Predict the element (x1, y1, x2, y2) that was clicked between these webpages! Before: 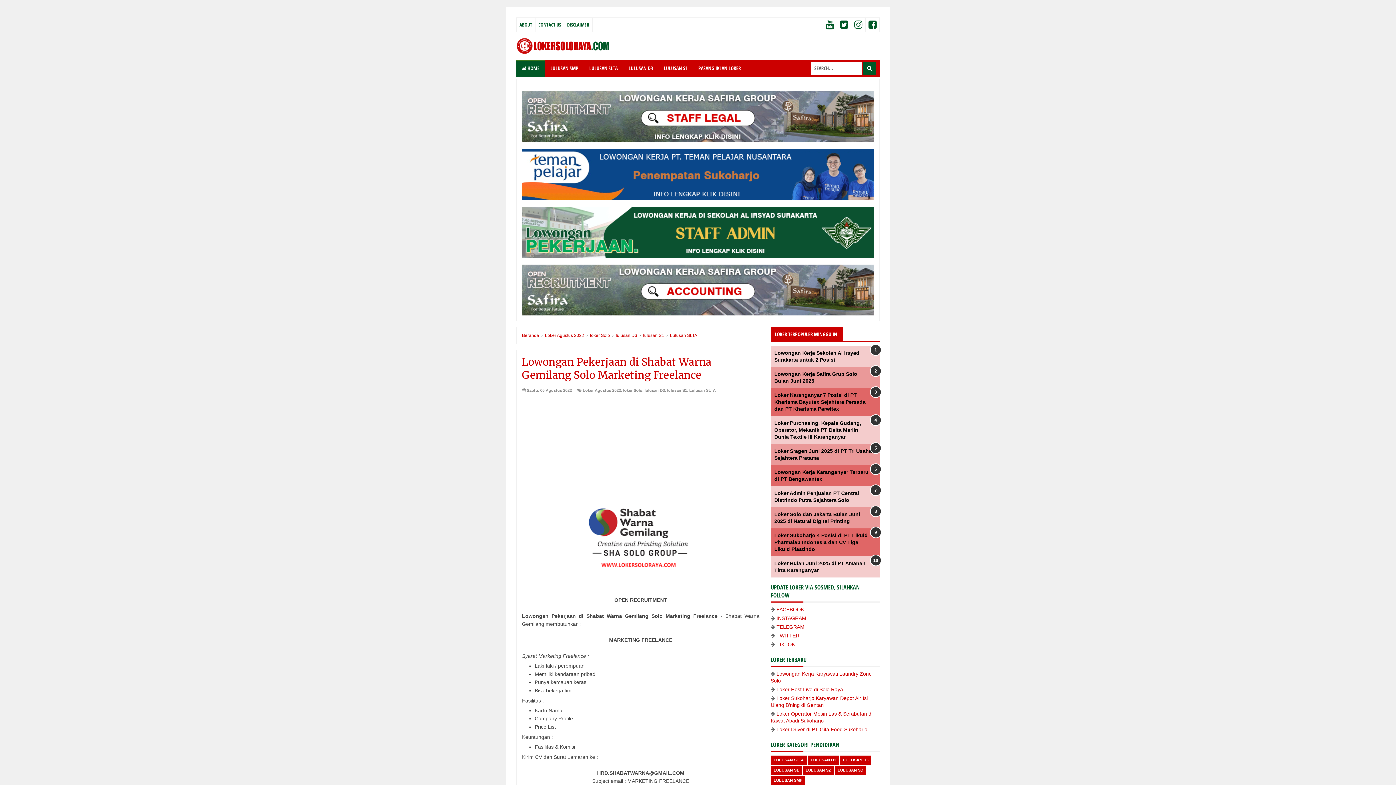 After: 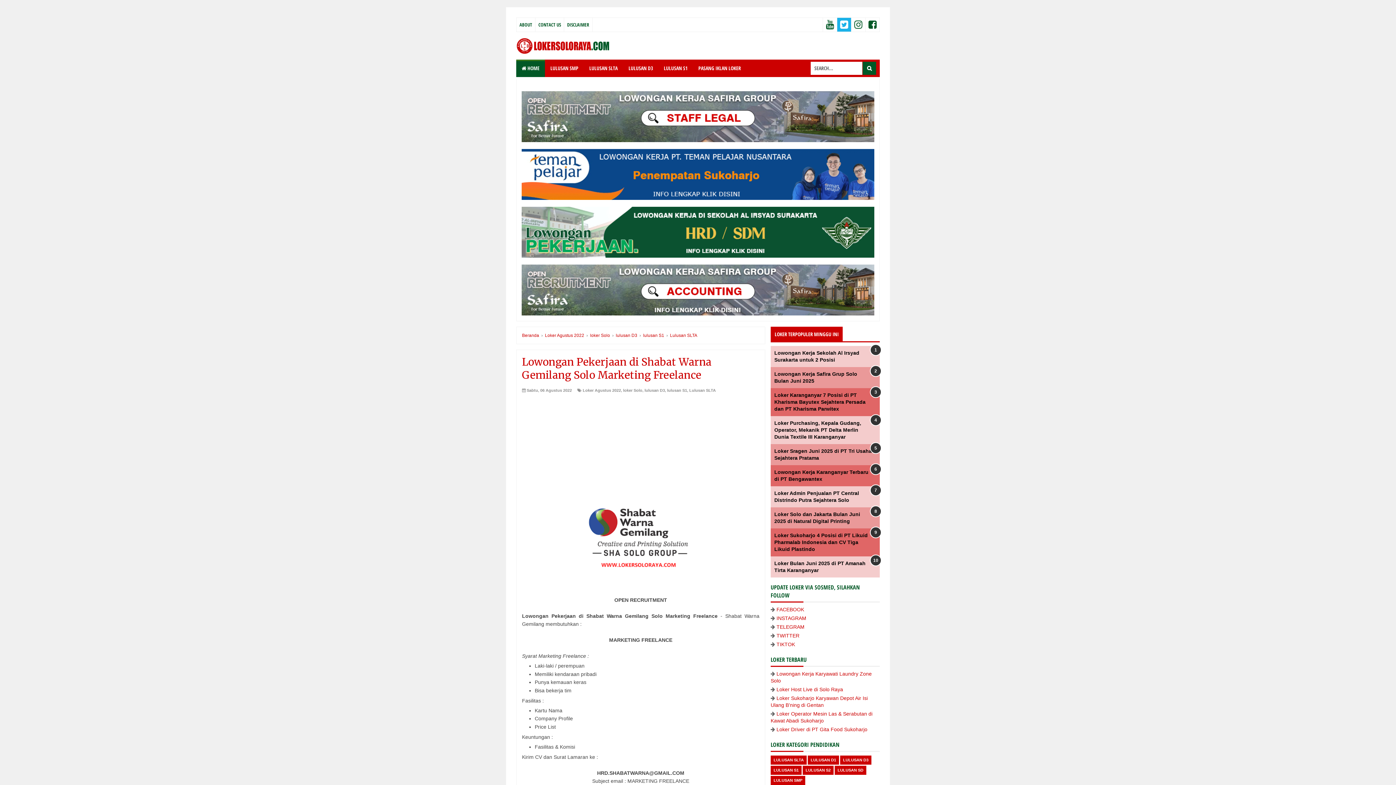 Action: bbox: (837, 17, 851, 31)